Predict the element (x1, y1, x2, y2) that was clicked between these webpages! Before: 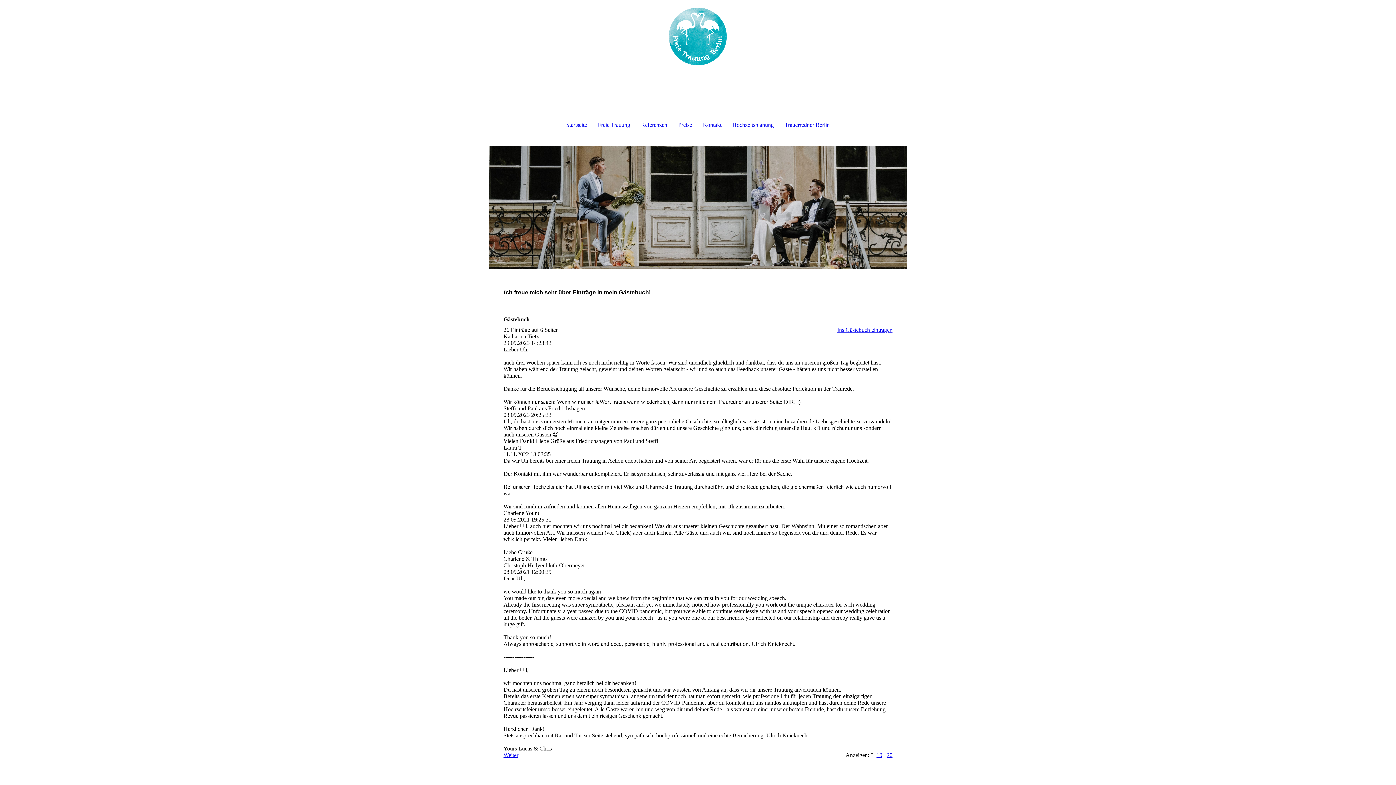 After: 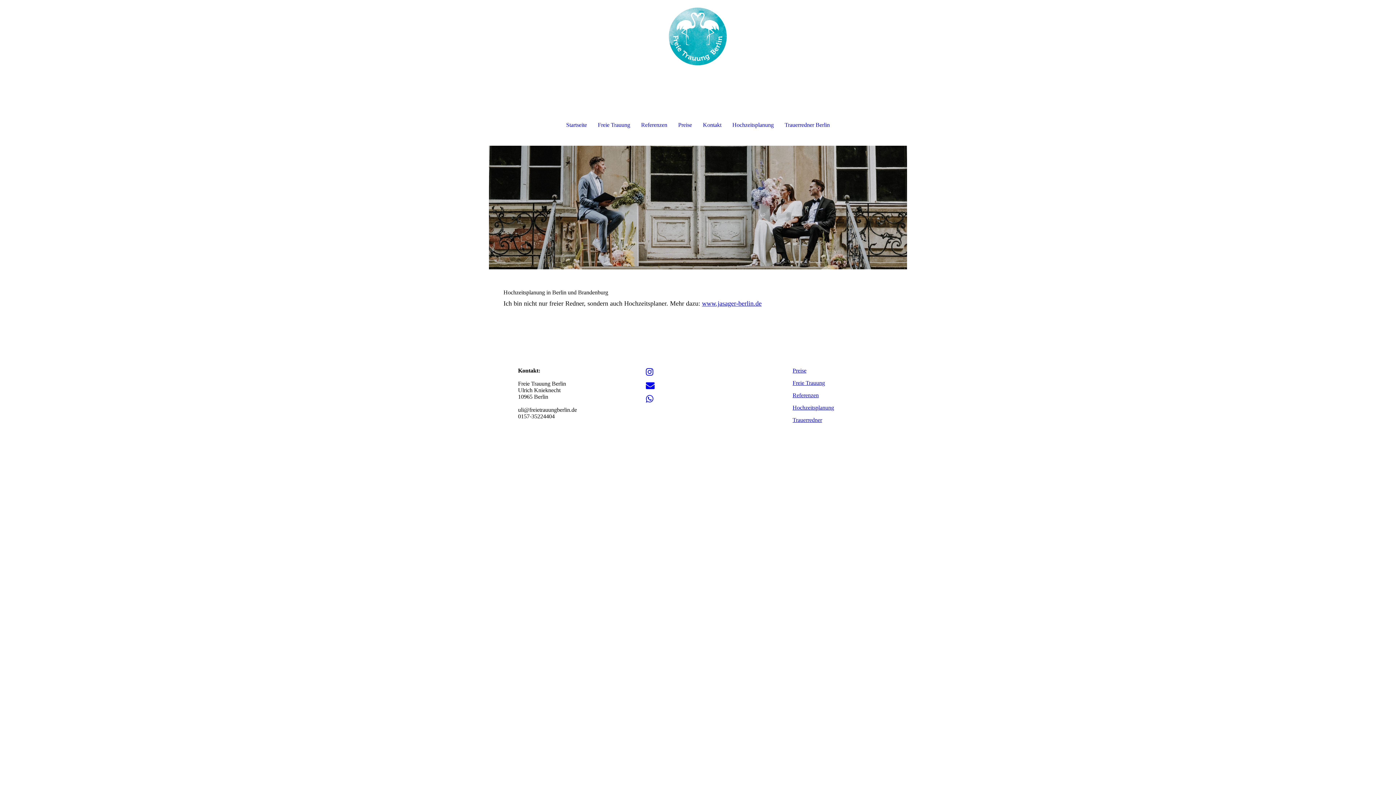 Action: label: Hochzeitsplanung bbox: (727, 117, 779, 133)